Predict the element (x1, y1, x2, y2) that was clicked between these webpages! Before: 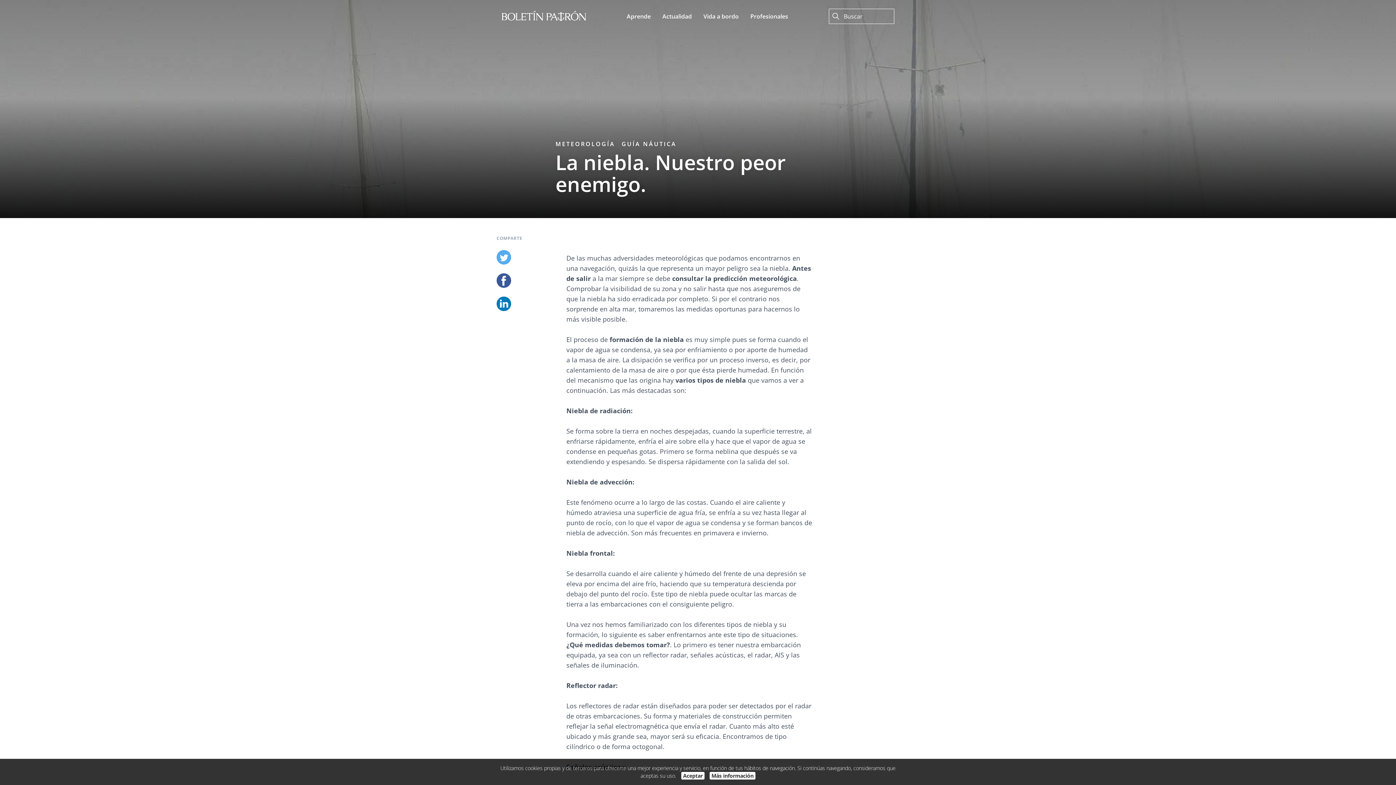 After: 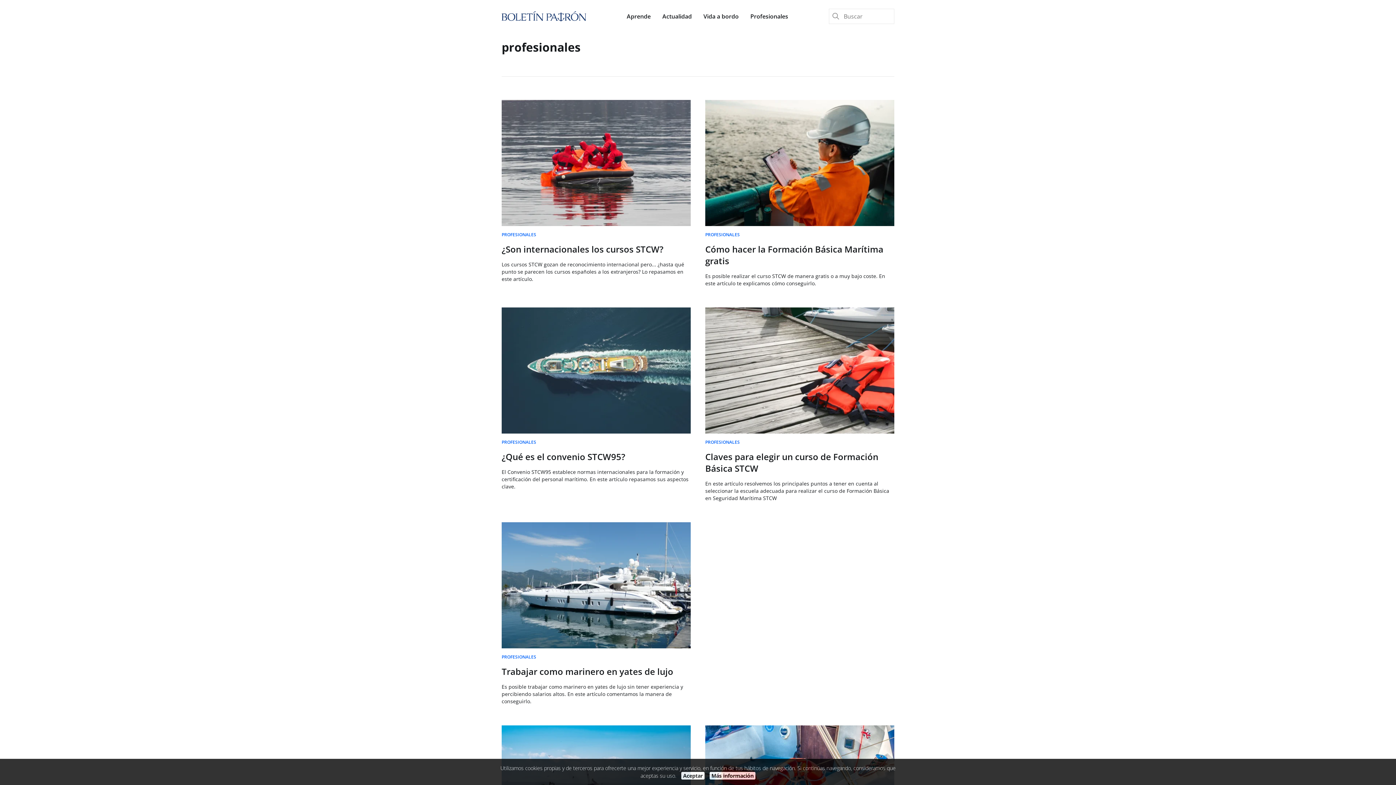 Action: bbox: (744, 12, 794, 20) label: Profesionales